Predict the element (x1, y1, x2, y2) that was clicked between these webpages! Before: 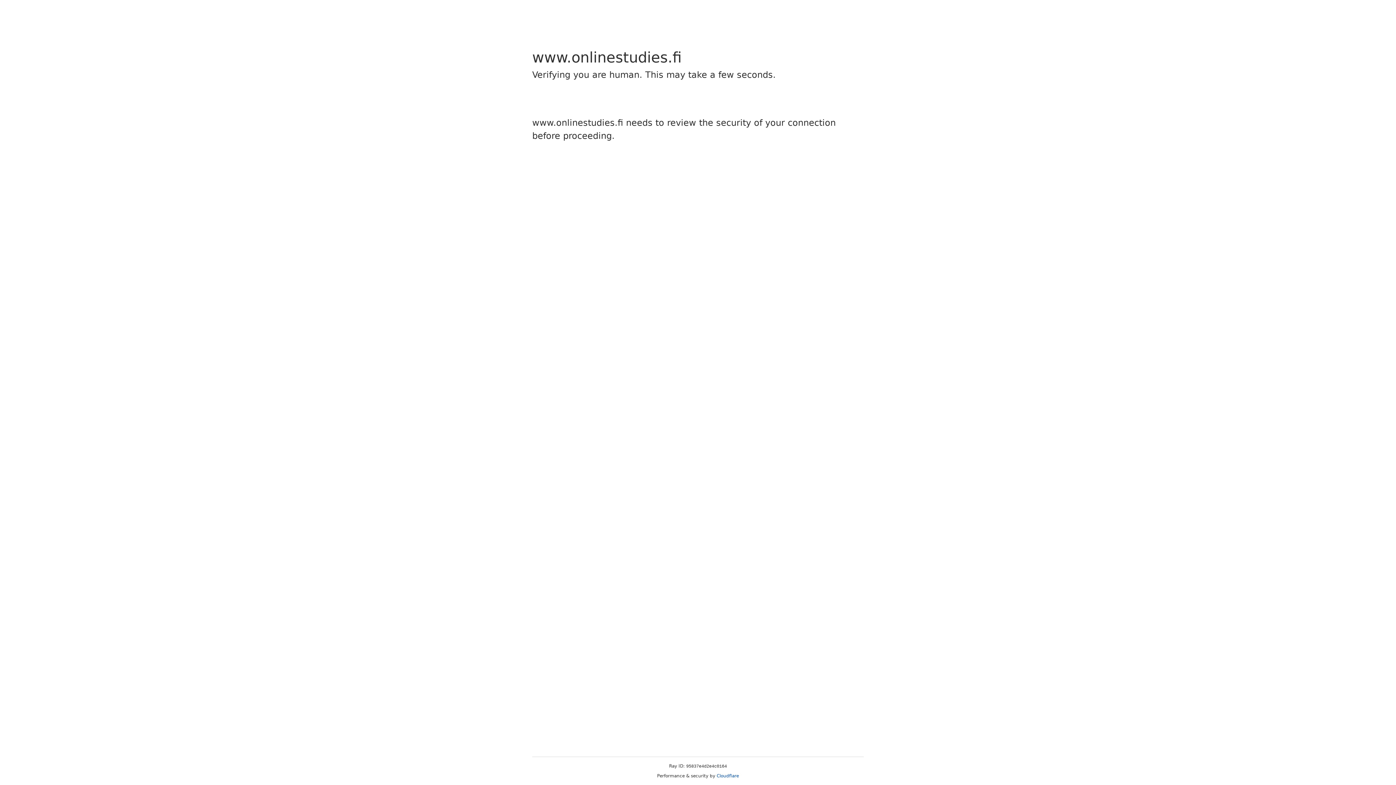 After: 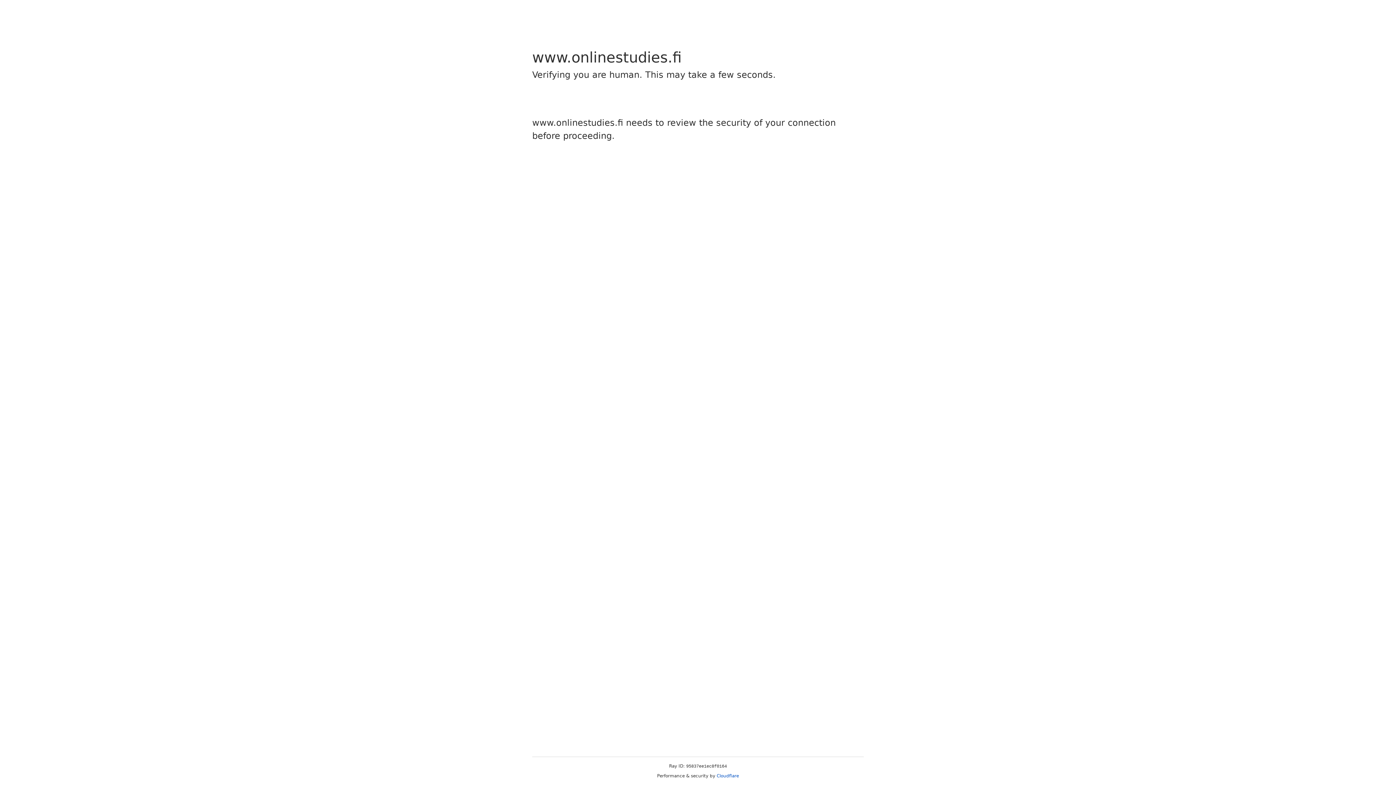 Action: bbox: (716, 773, 739, 778) label: Cloudflare